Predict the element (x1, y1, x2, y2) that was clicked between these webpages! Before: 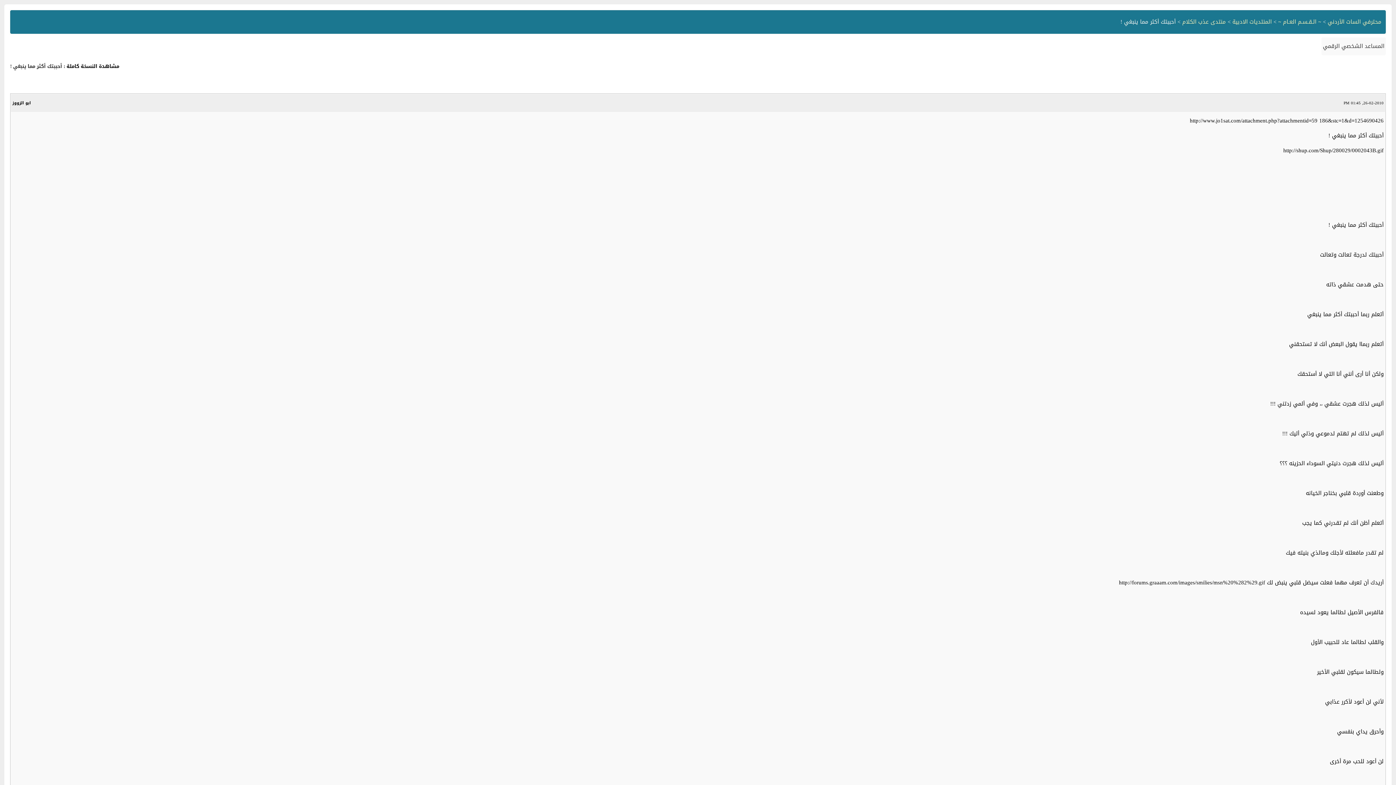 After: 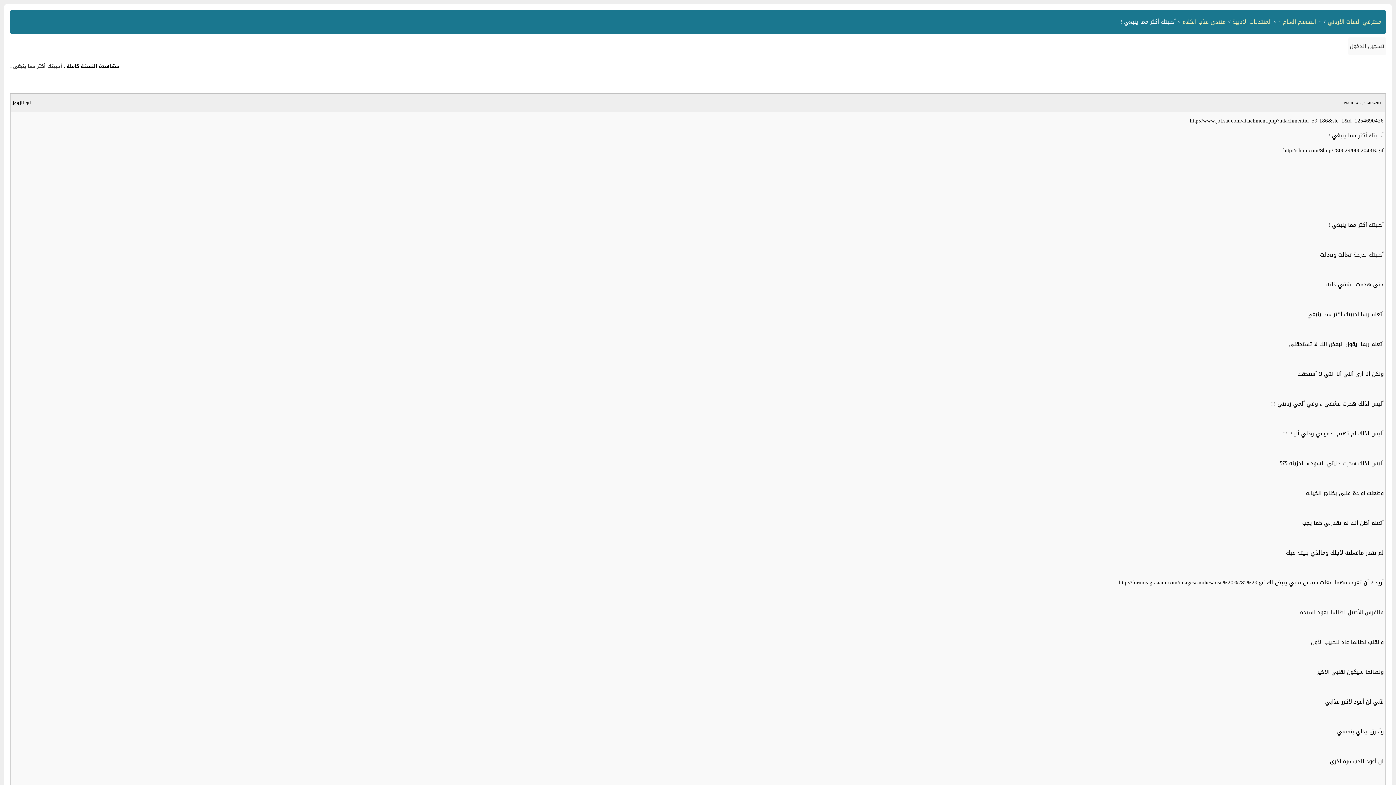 Action: bbox: (1323, 41, 1384, 51) label: المساعد الشخصي الرقمي